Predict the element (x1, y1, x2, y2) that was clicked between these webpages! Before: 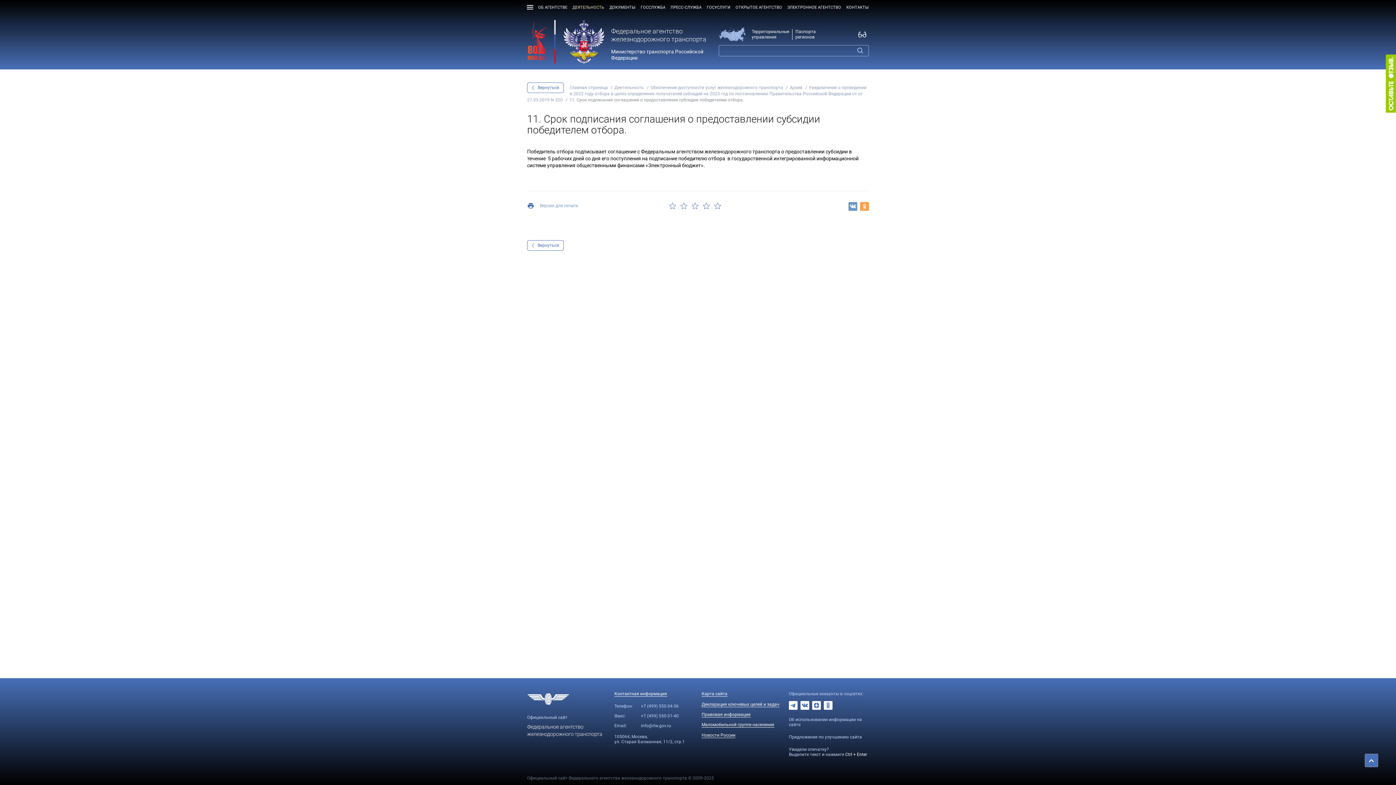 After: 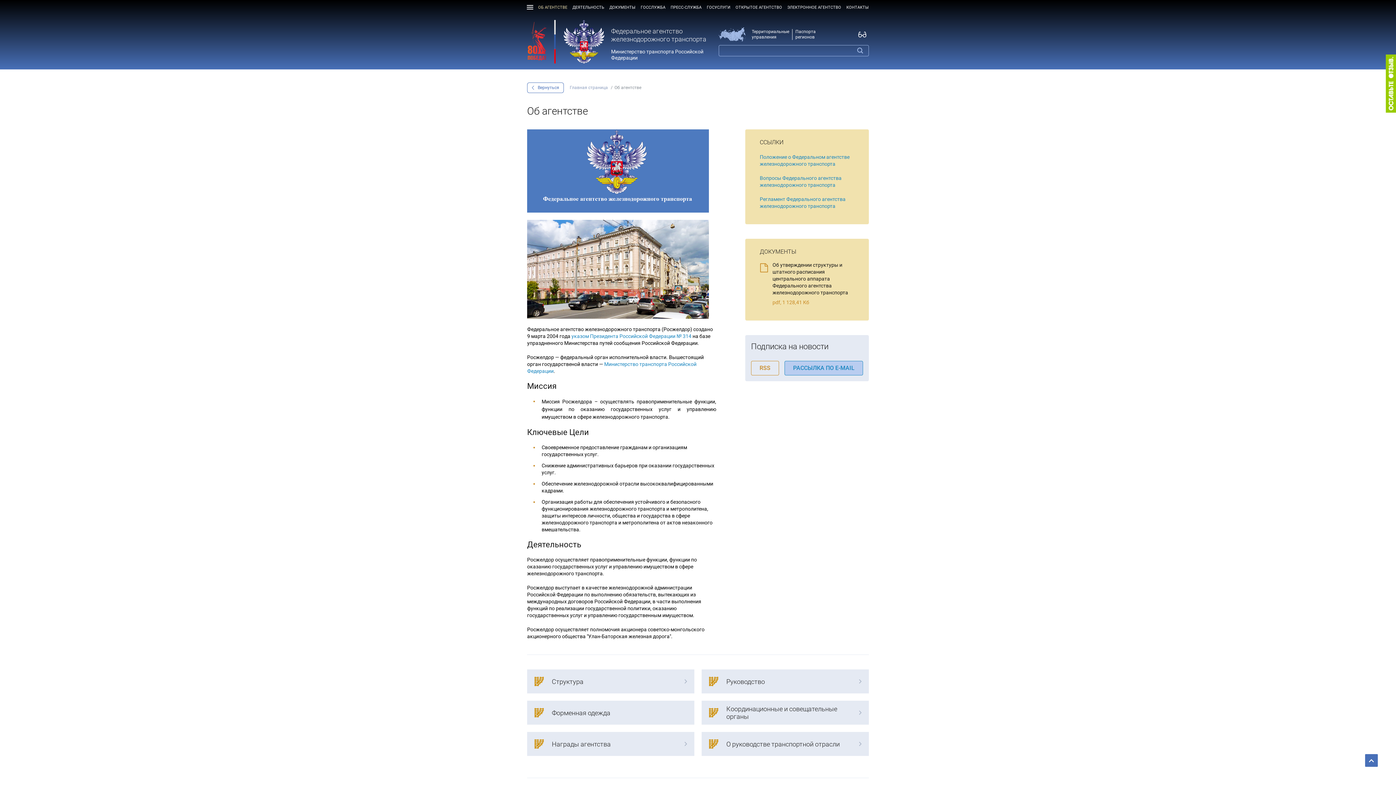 Action: bbox: (535, 0, 570, 14) label: ОБ АГЕНТСТВЕ